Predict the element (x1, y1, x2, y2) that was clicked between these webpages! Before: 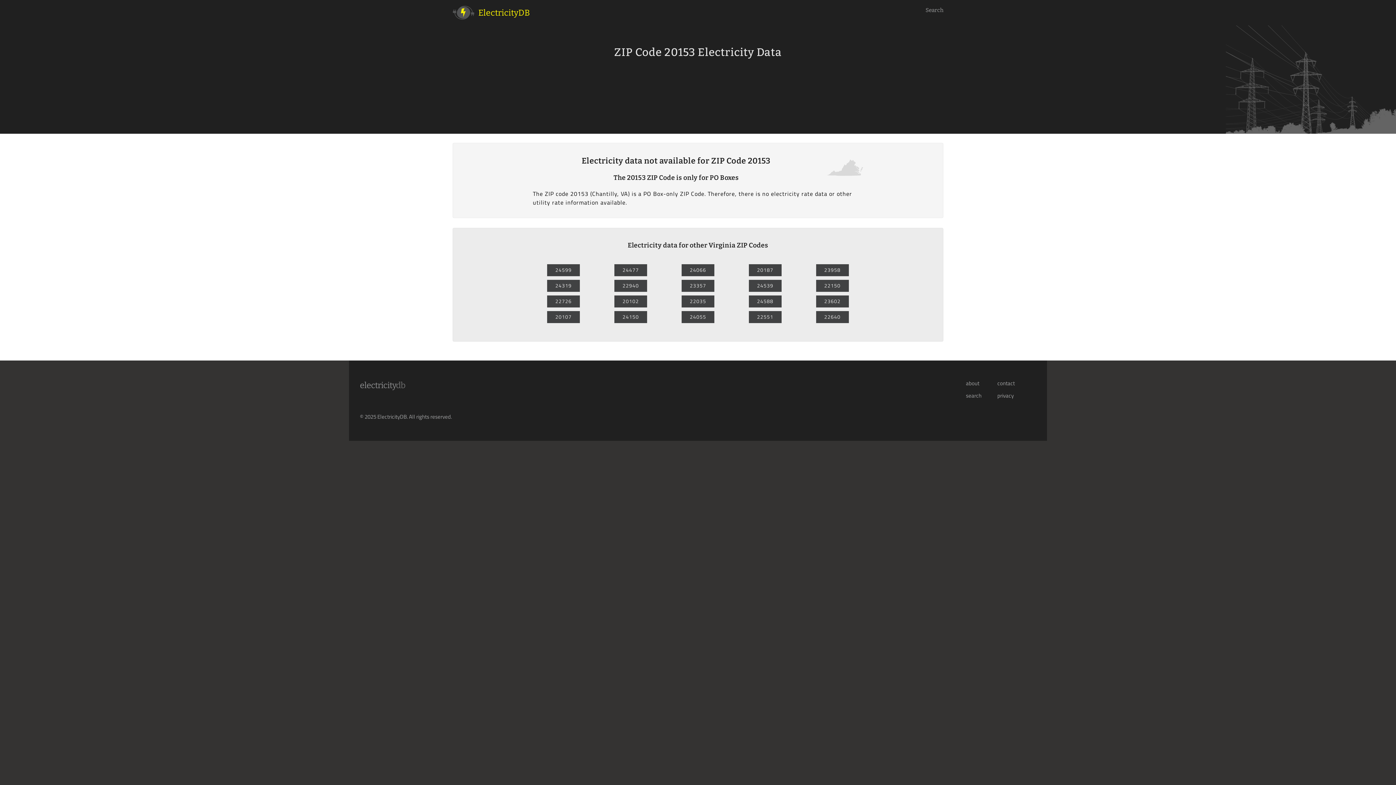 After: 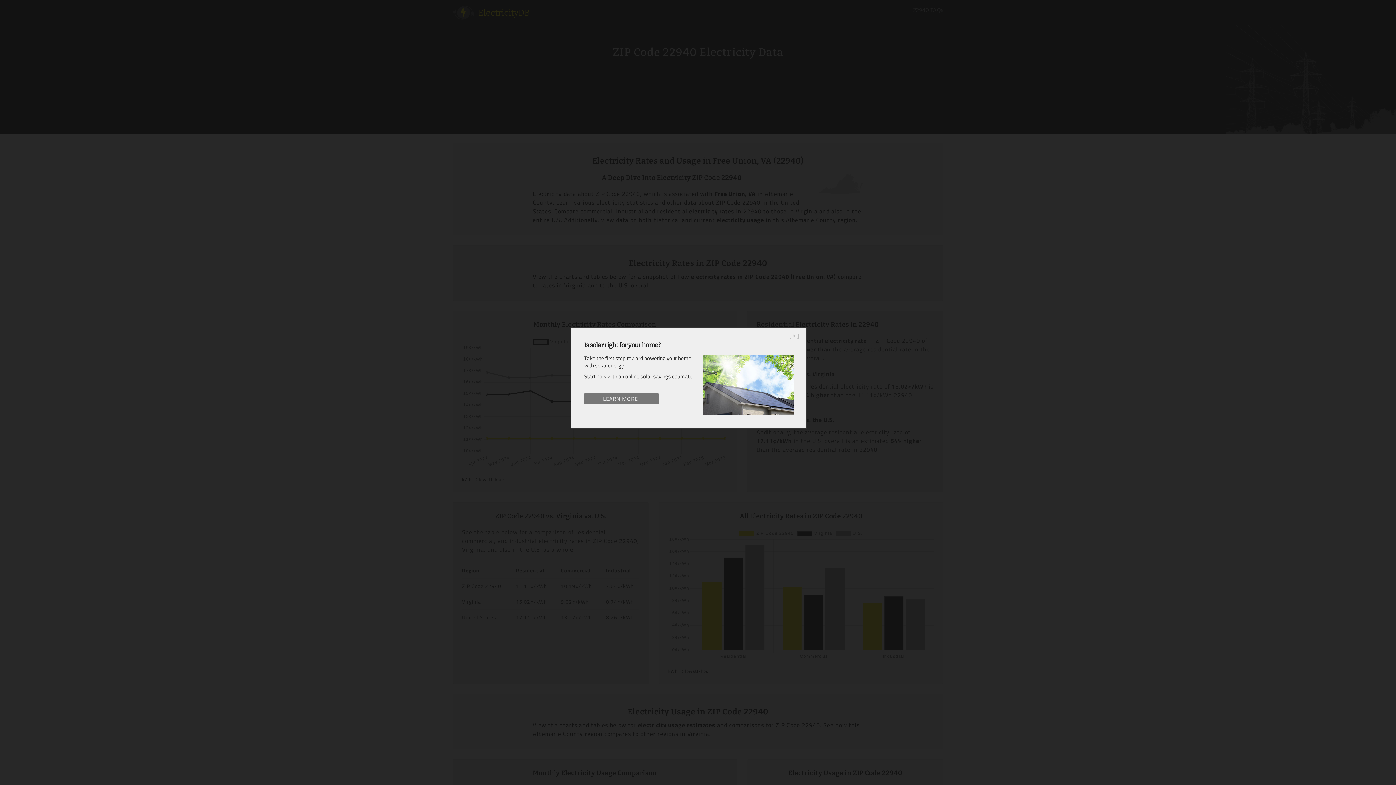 Action: label: 22940 bbox: (614, 280, 647, 292)